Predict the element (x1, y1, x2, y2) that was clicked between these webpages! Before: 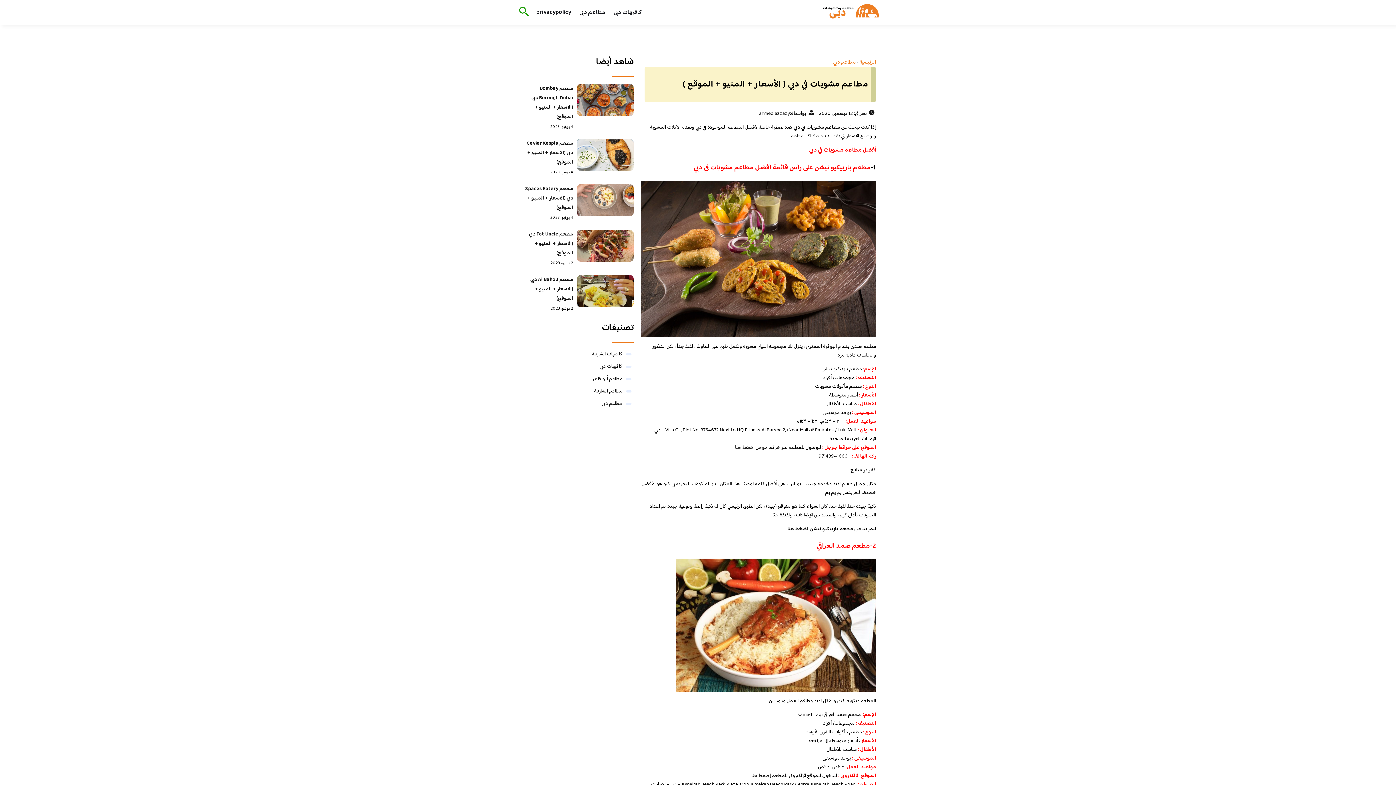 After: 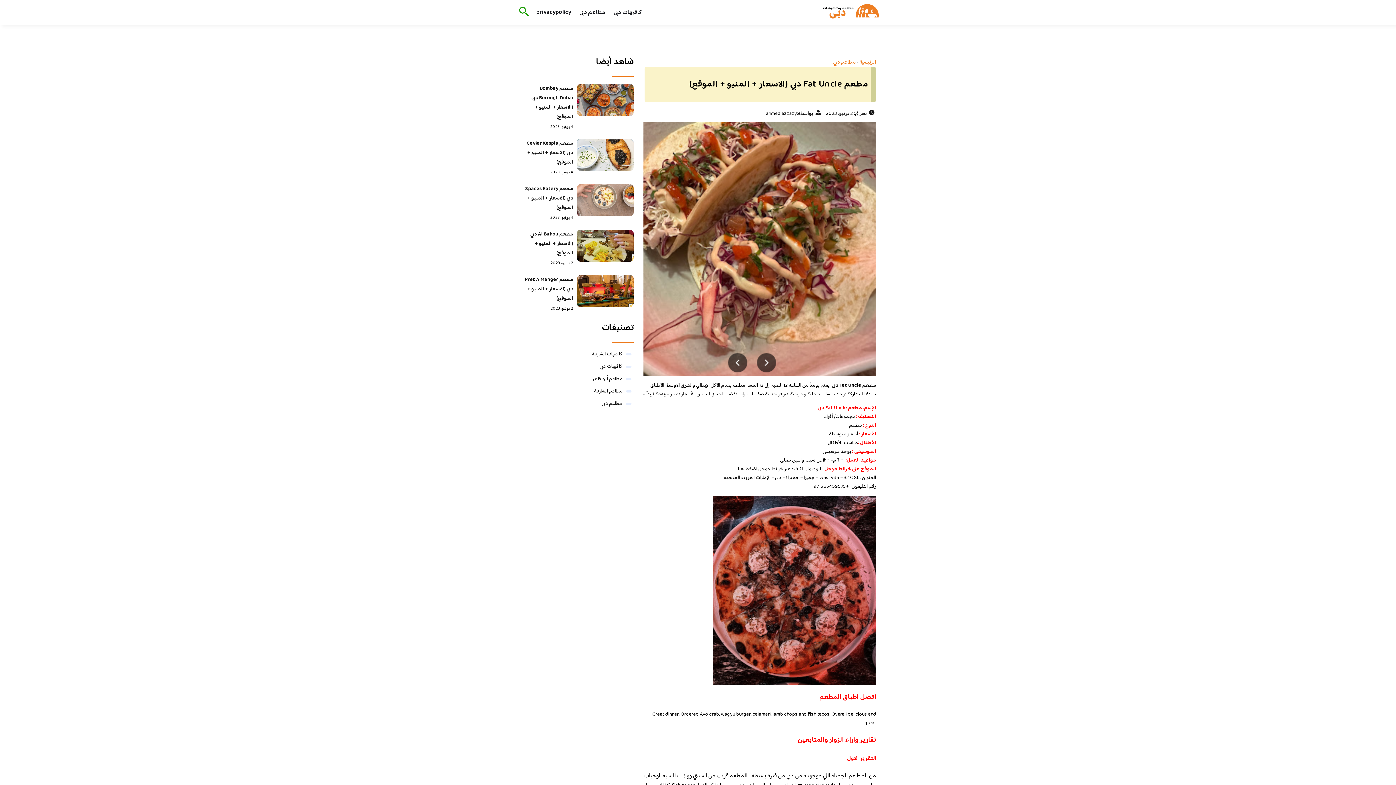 Action: label: مطعم Fat Uncle دبي (الاسعار + المنيو + الموقع) bbox: (528, 230, 573, 257)